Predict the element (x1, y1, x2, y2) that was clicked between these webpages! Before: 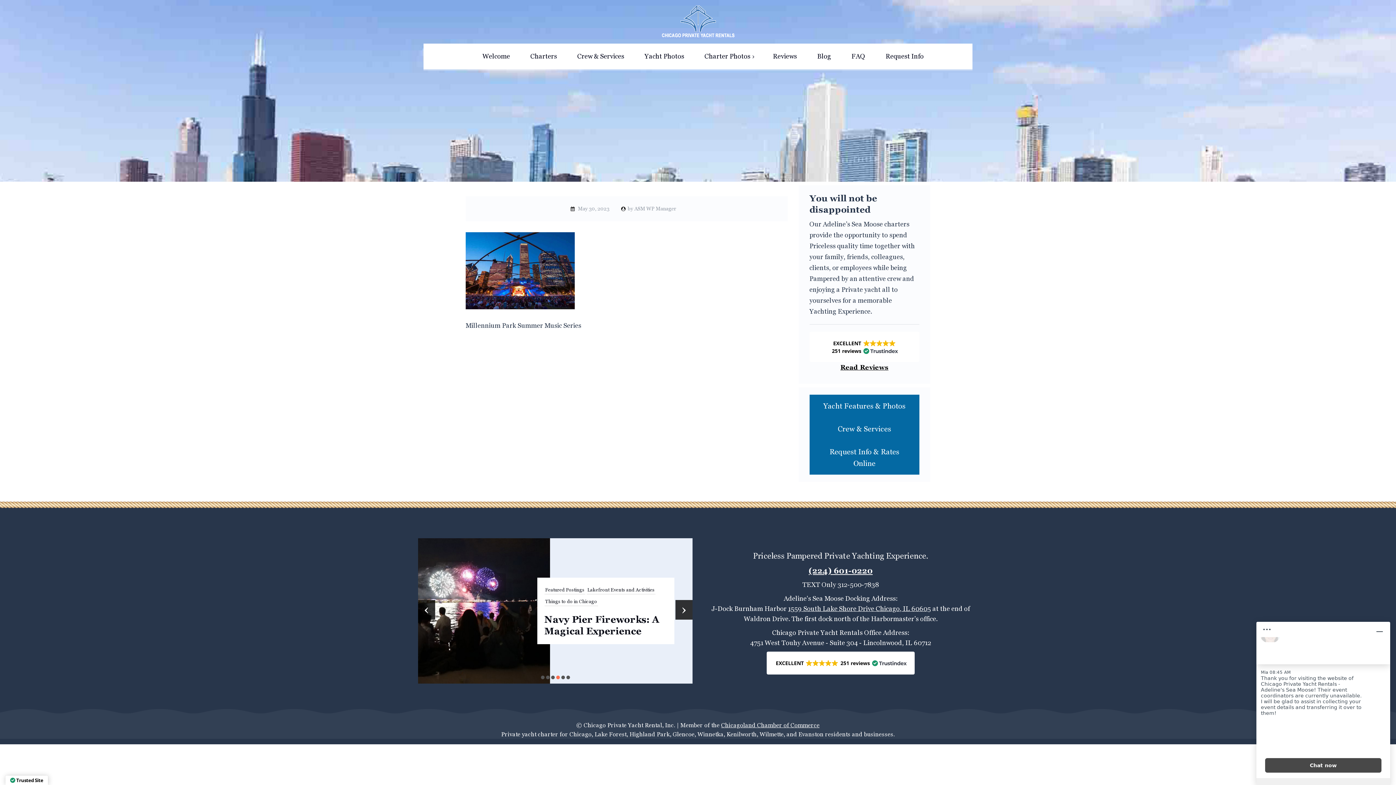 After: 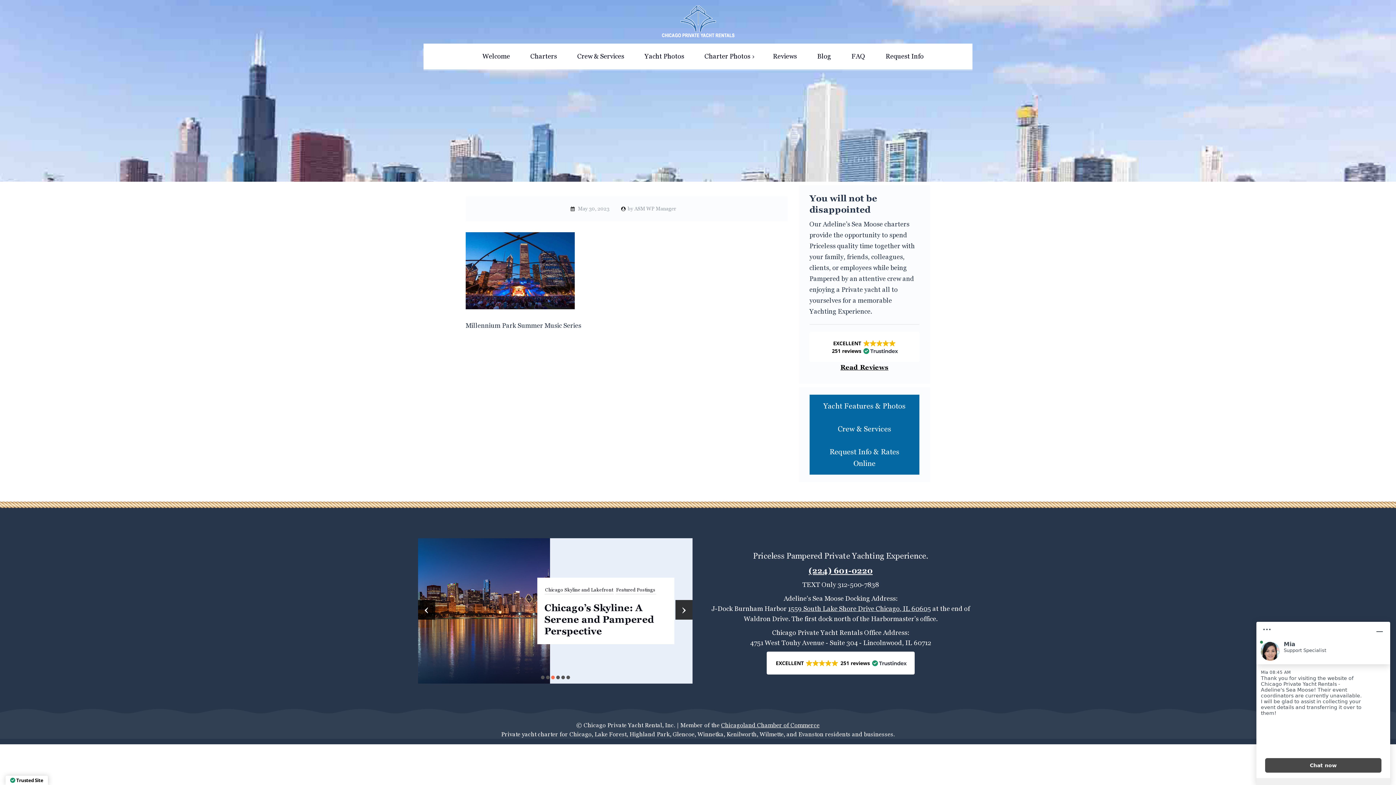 Action: bbox: (788, 605, 900, 612) label: 1559 South Lake Shore Drive Chicago